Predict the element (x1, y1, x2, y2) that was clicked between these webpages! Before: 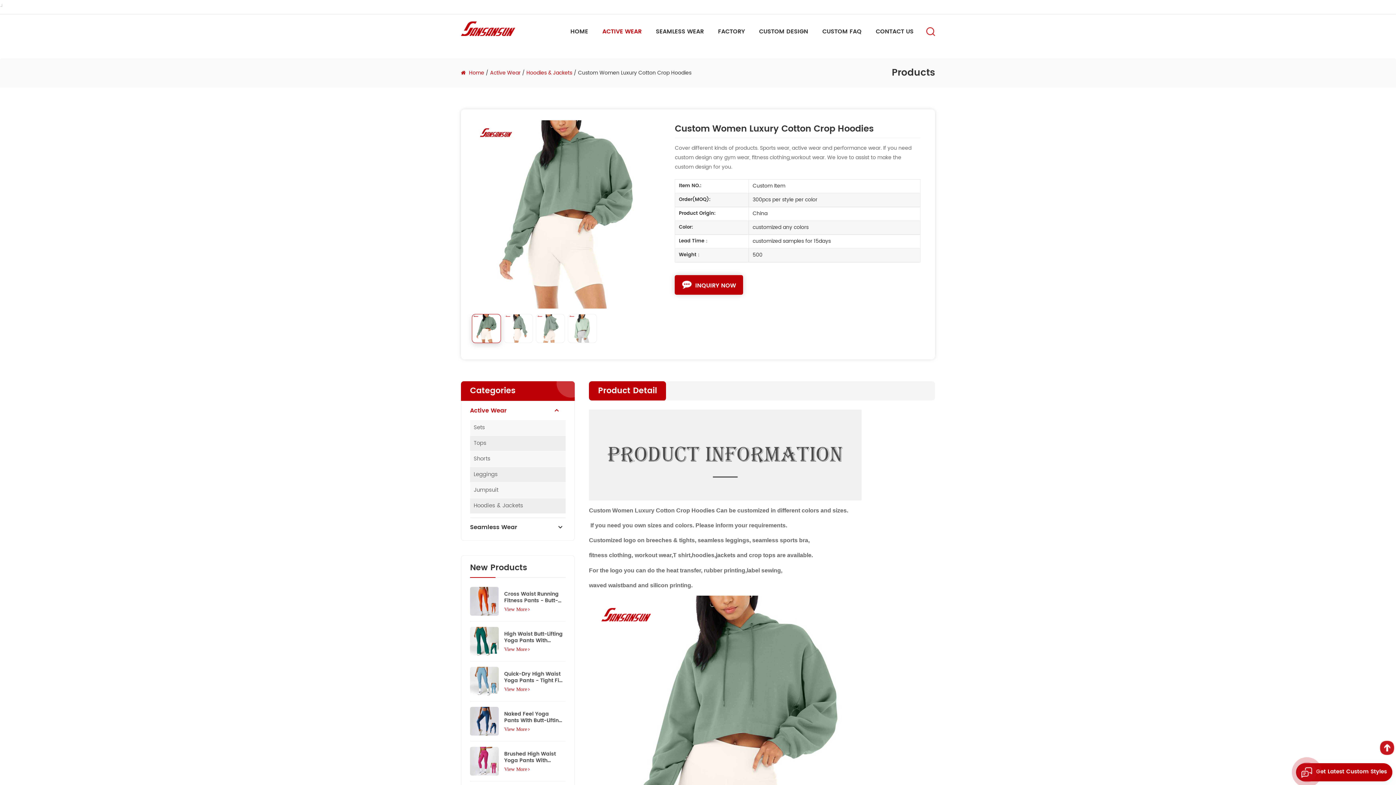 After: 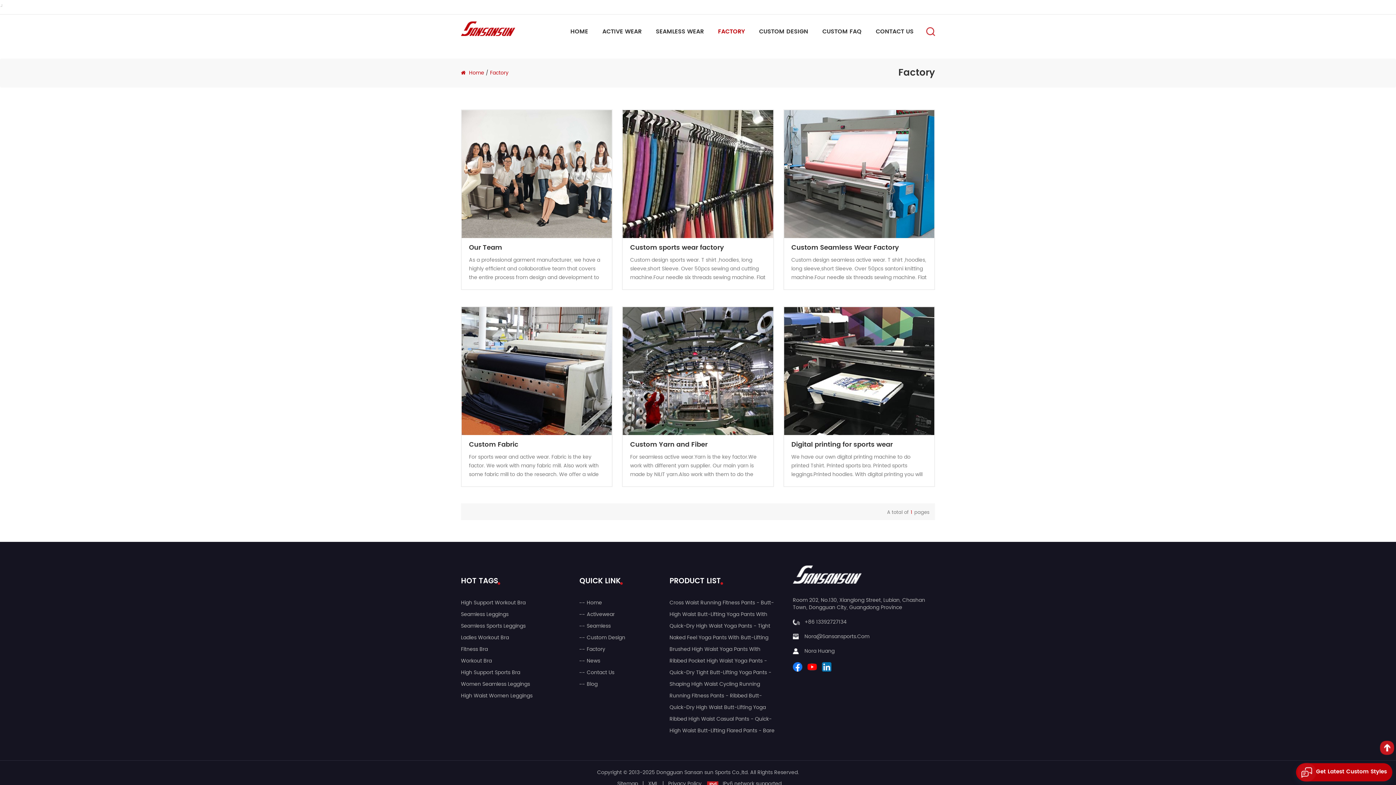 Action: bbox: (718, 27, 745, 36) label: FACTORY